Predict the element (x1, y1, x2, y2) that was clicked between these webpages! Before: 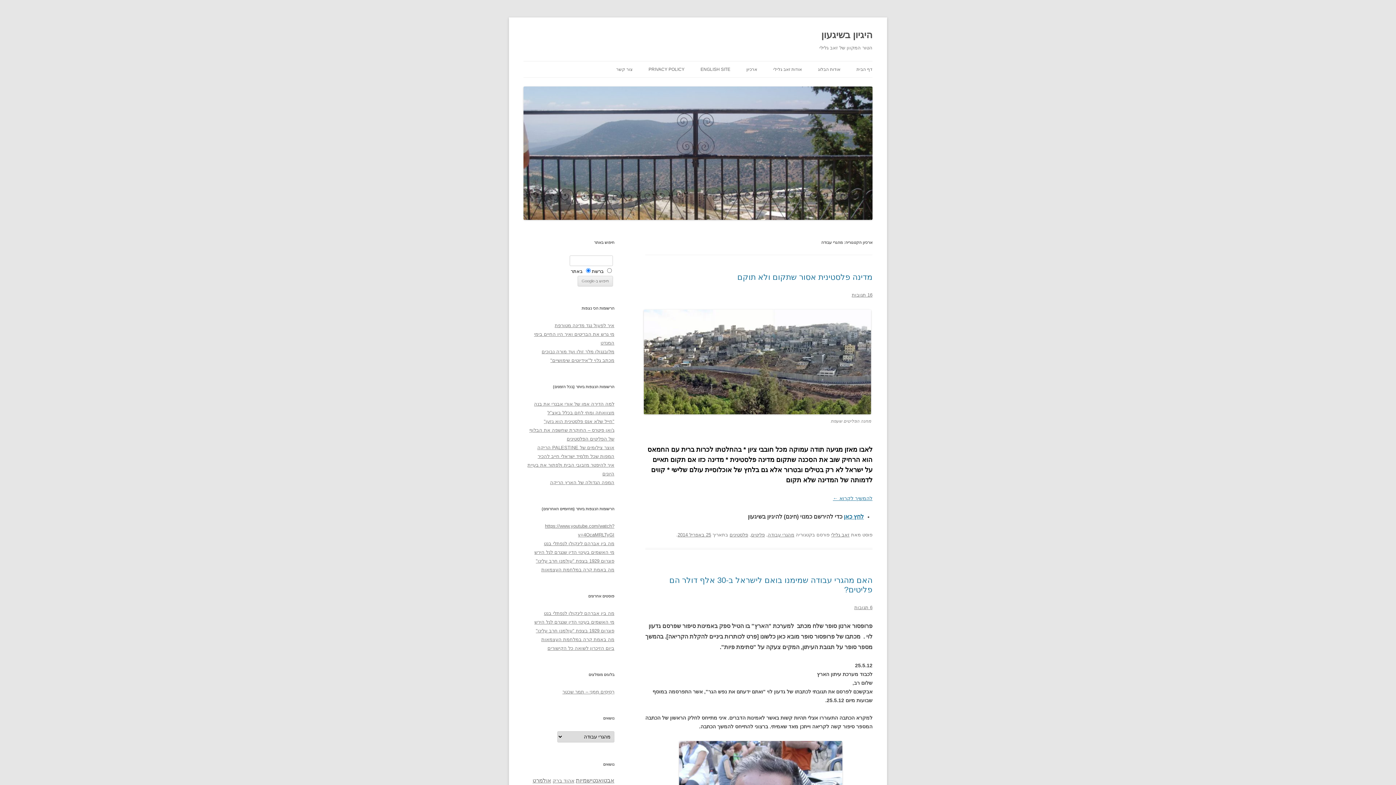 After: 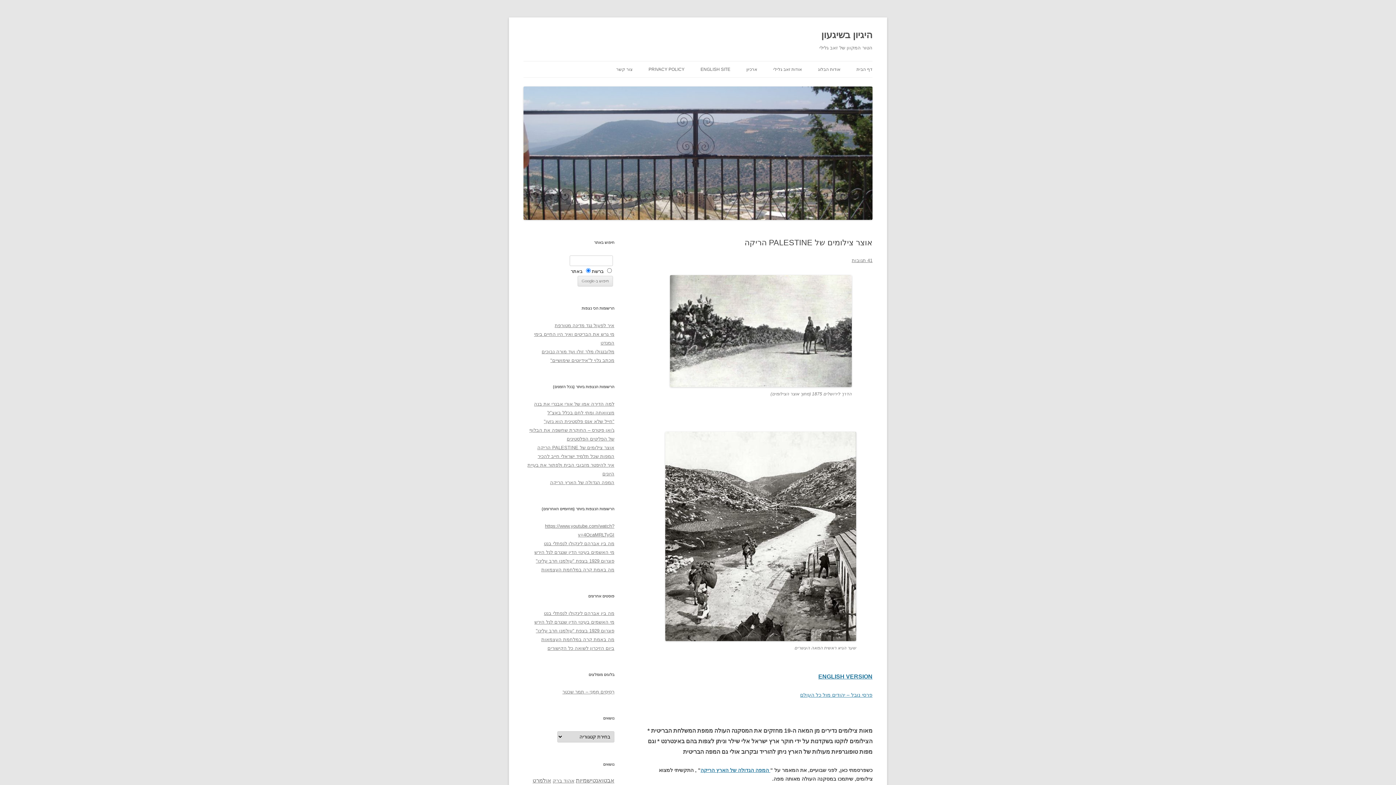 Action: bbox: (537, 445, 614, 450) label: אוצר צילומים של PALESTINE הריקה